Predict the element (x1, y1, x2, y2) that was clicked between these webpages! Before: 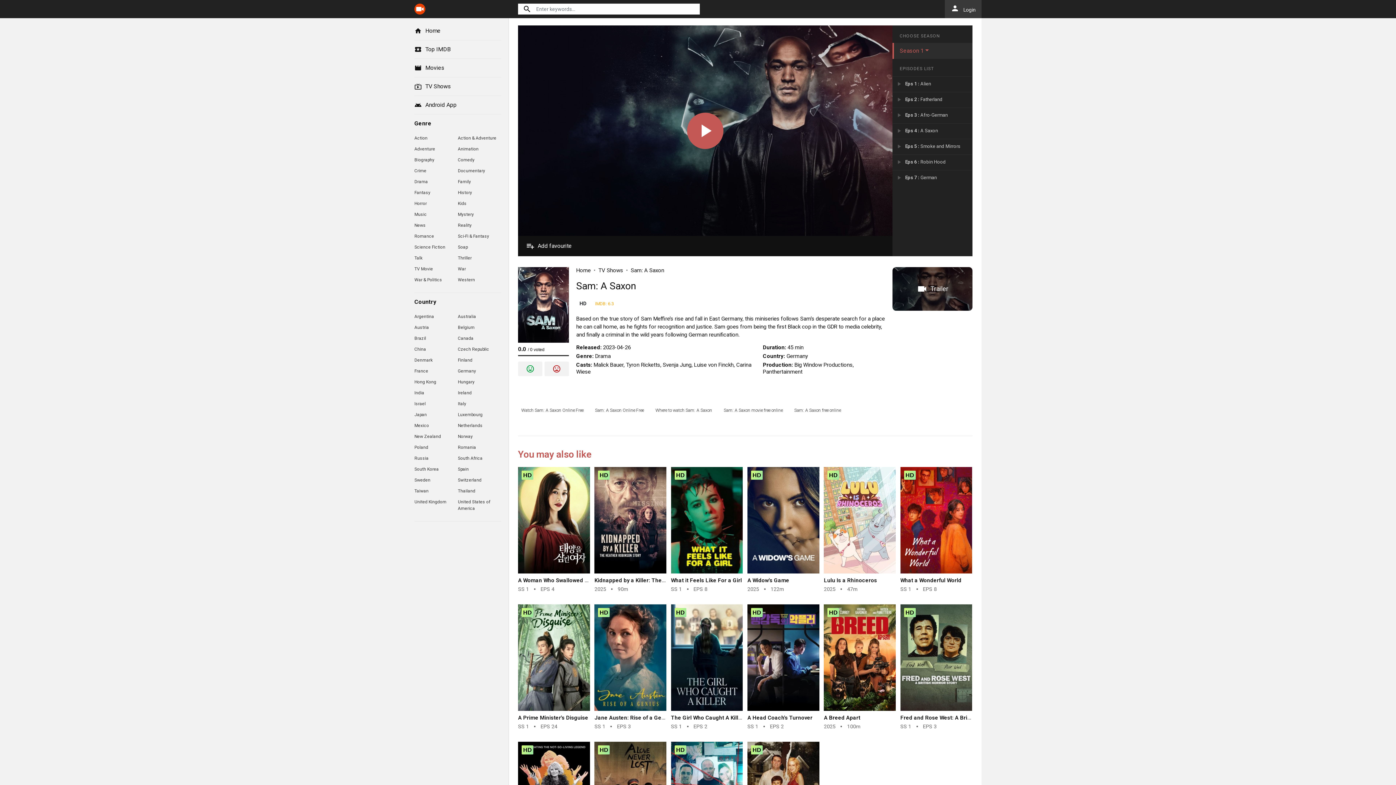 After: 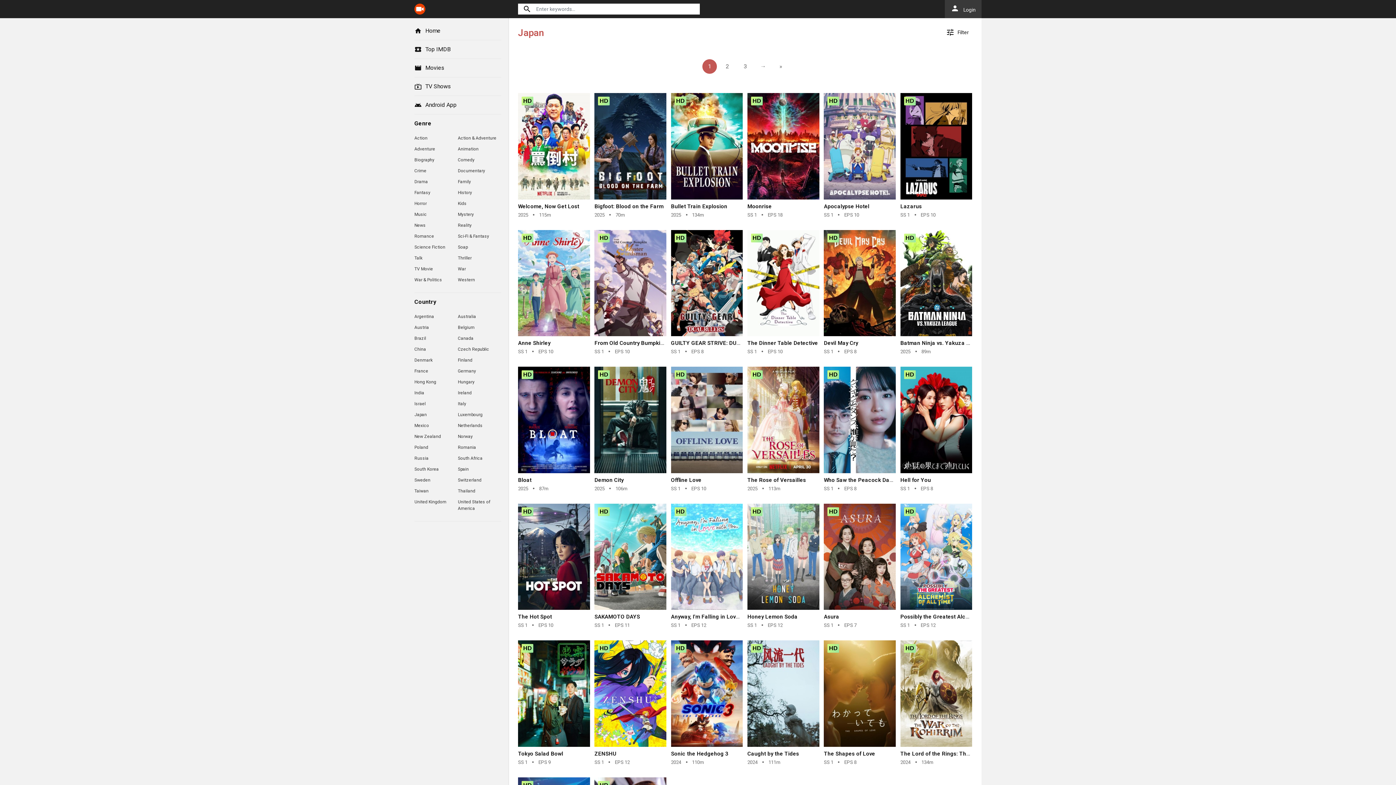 Action: label: Japan bbox: (414, 409, 457, 420)